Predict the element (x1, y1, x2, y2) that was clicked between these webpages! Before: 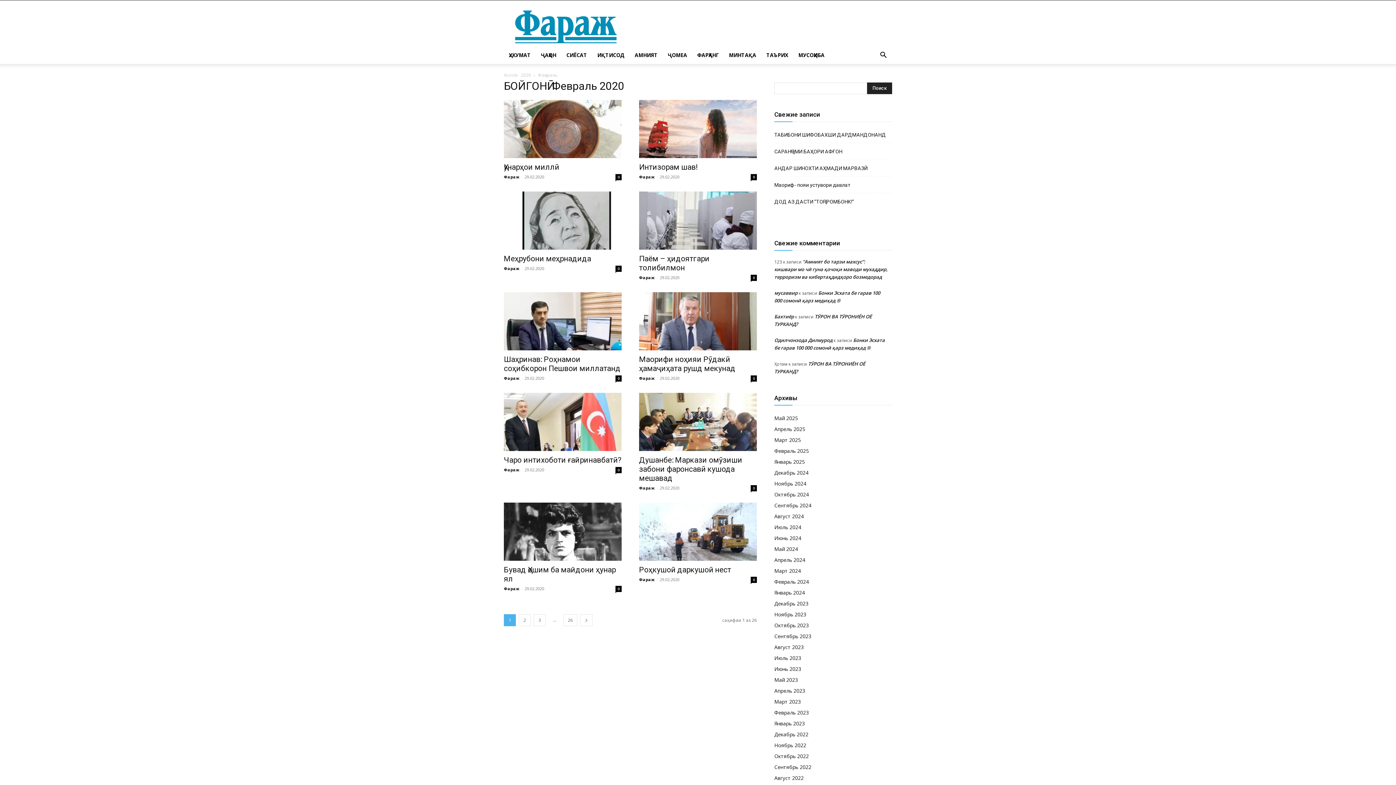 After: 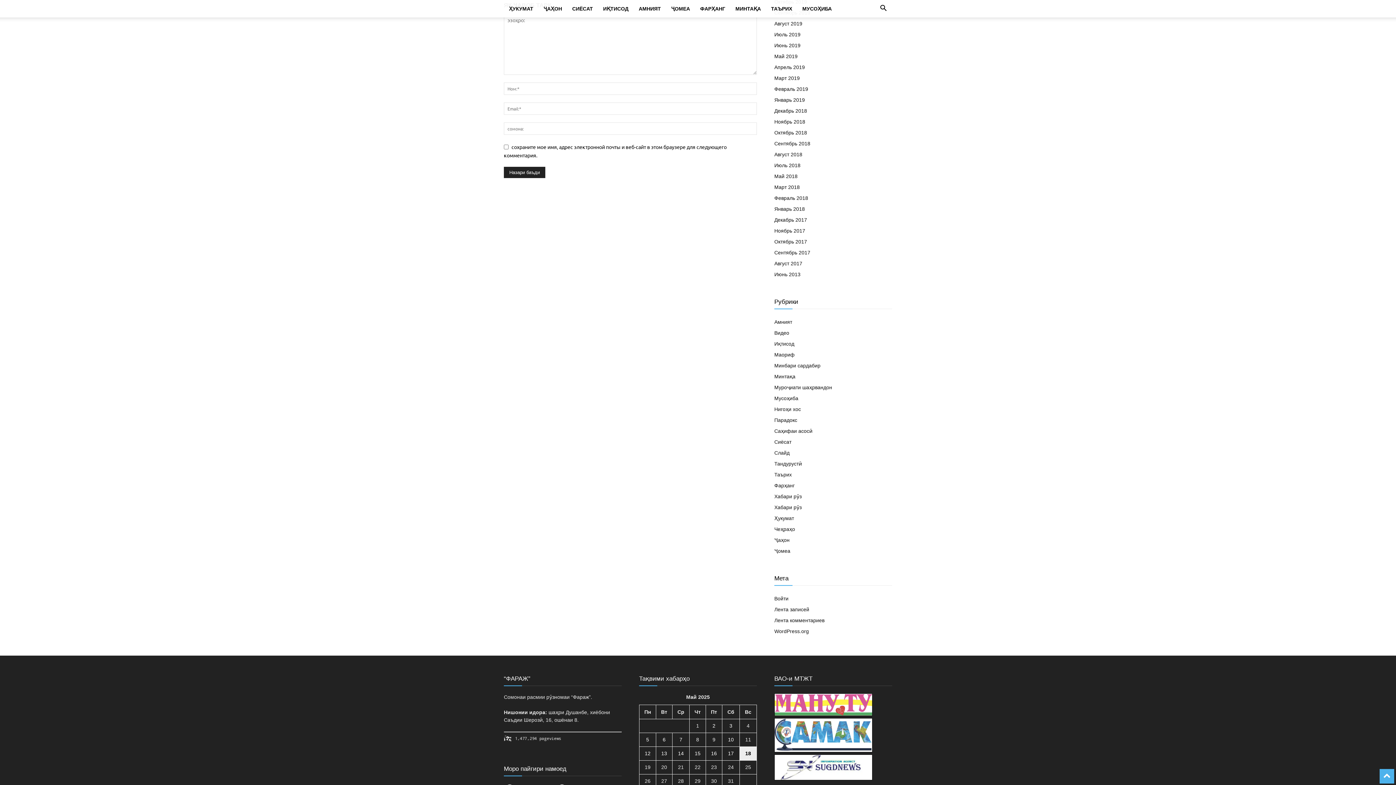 Action: label: 0 bbox: (750, 577, 757, 583)